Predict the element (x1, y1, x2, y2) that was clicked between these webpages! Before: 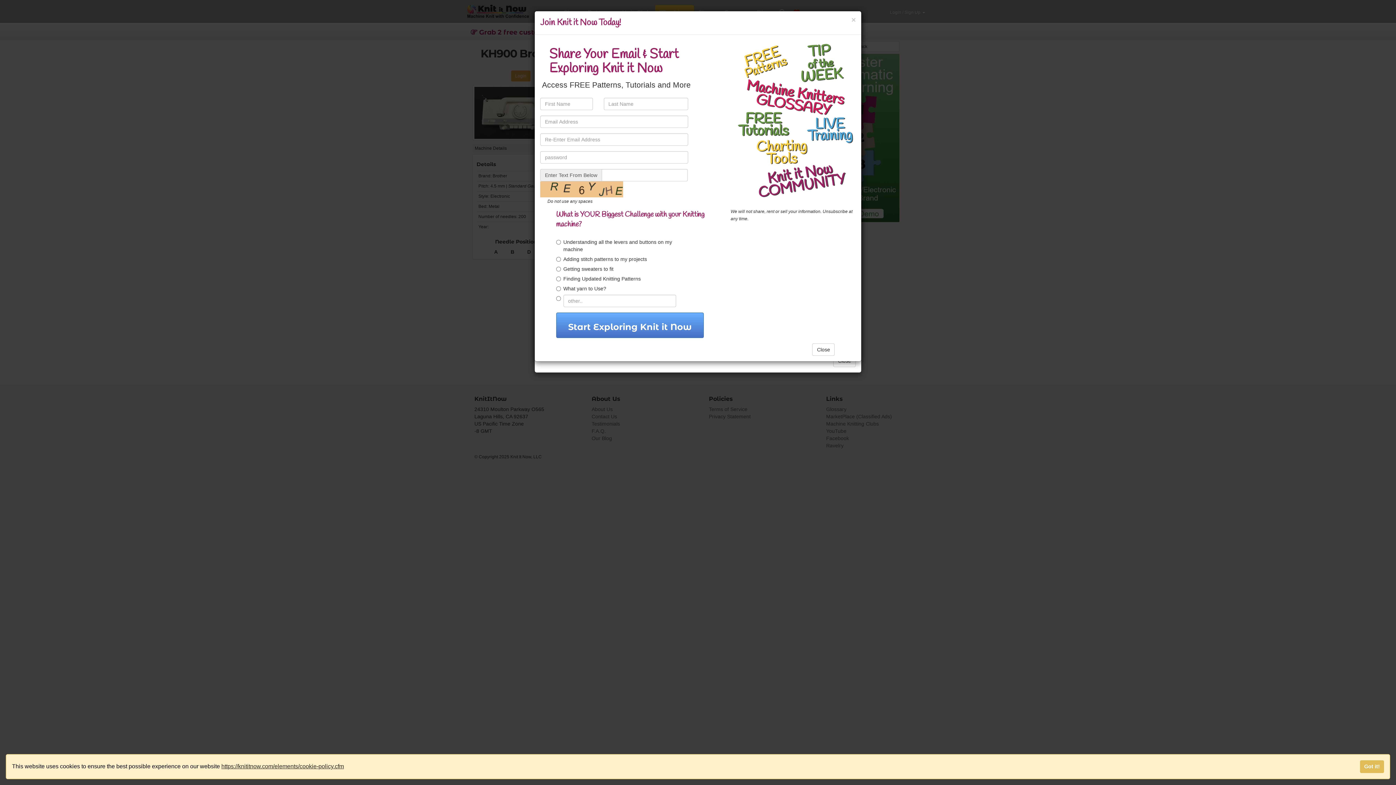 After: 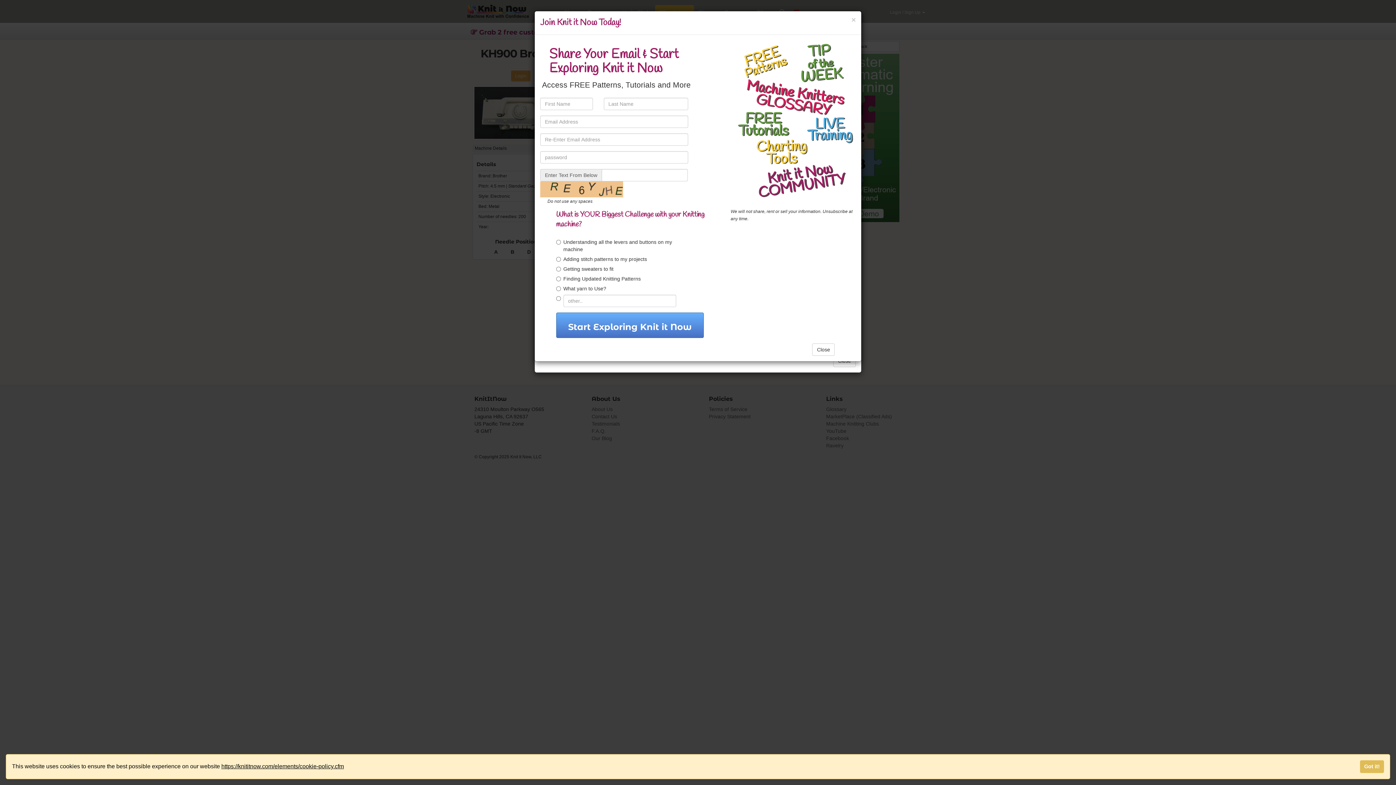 Action: label: https://knititnow.com/elements/cookie-policy.cfm bbox: (221, 762, 344, 771)